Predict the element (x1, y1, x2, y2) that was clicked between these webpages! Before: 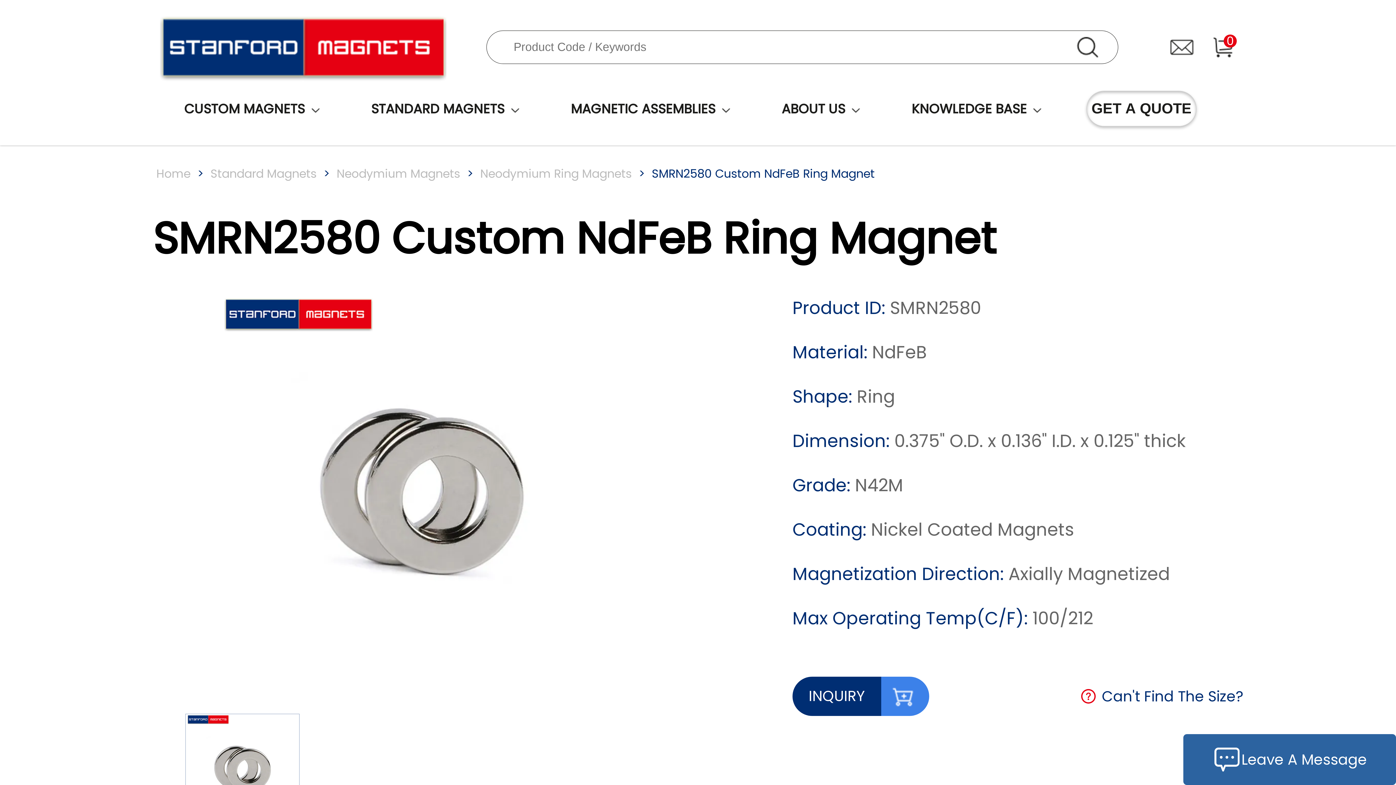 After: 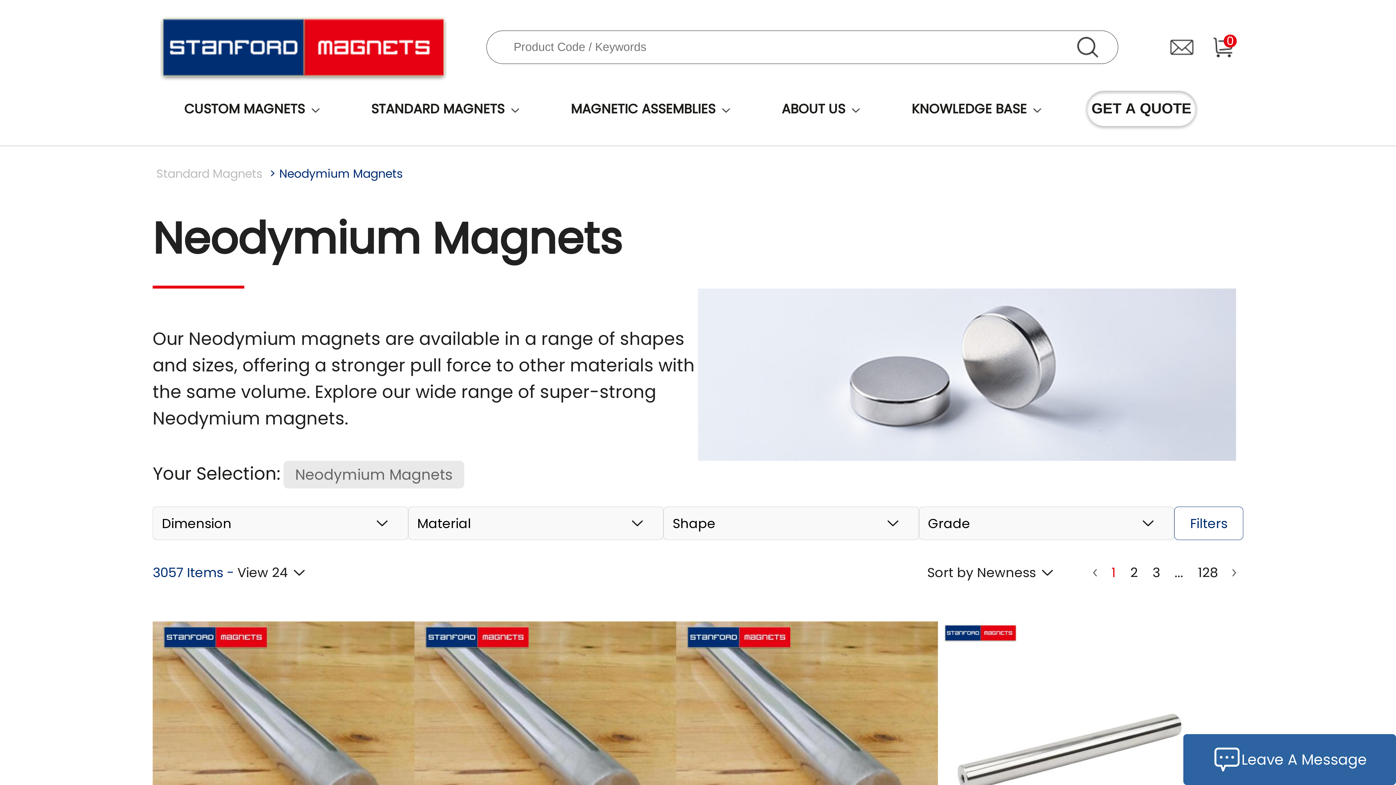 Action: bbox: (336, 165, 460, 182) label: Neodymium Magnets